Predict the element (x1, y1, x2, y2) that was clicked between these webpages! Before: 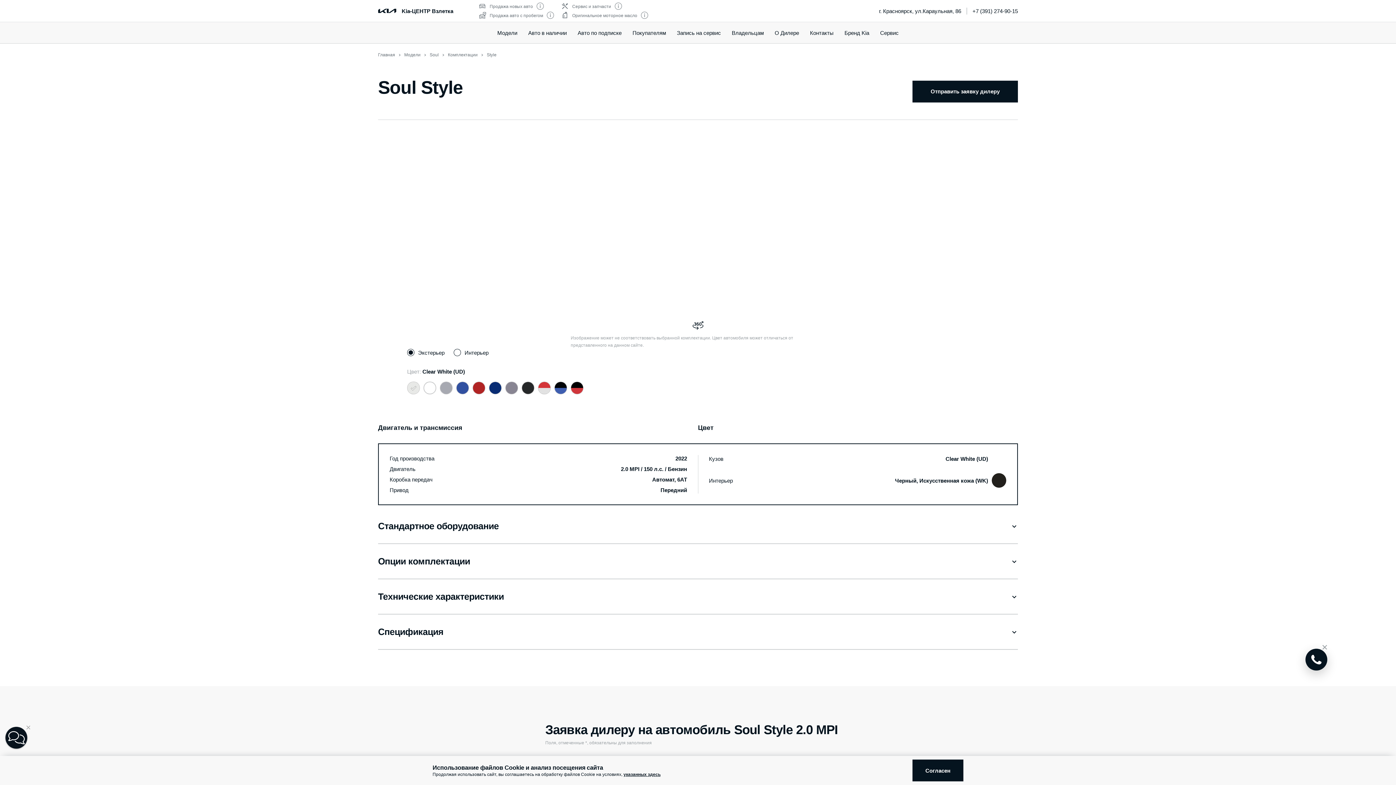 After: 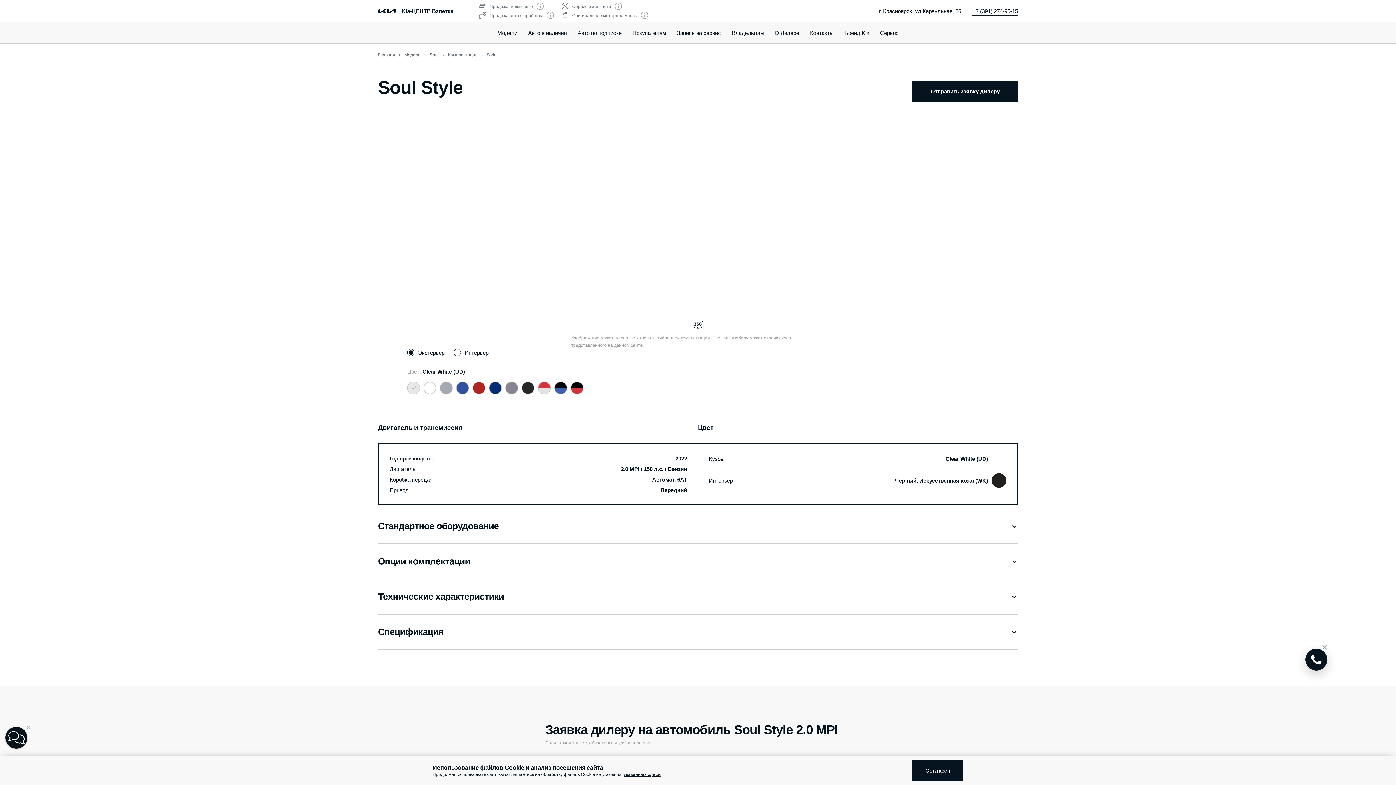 Action: label: +7 (391) 274-90-15 bbox: (972, 7, 1018, 14)